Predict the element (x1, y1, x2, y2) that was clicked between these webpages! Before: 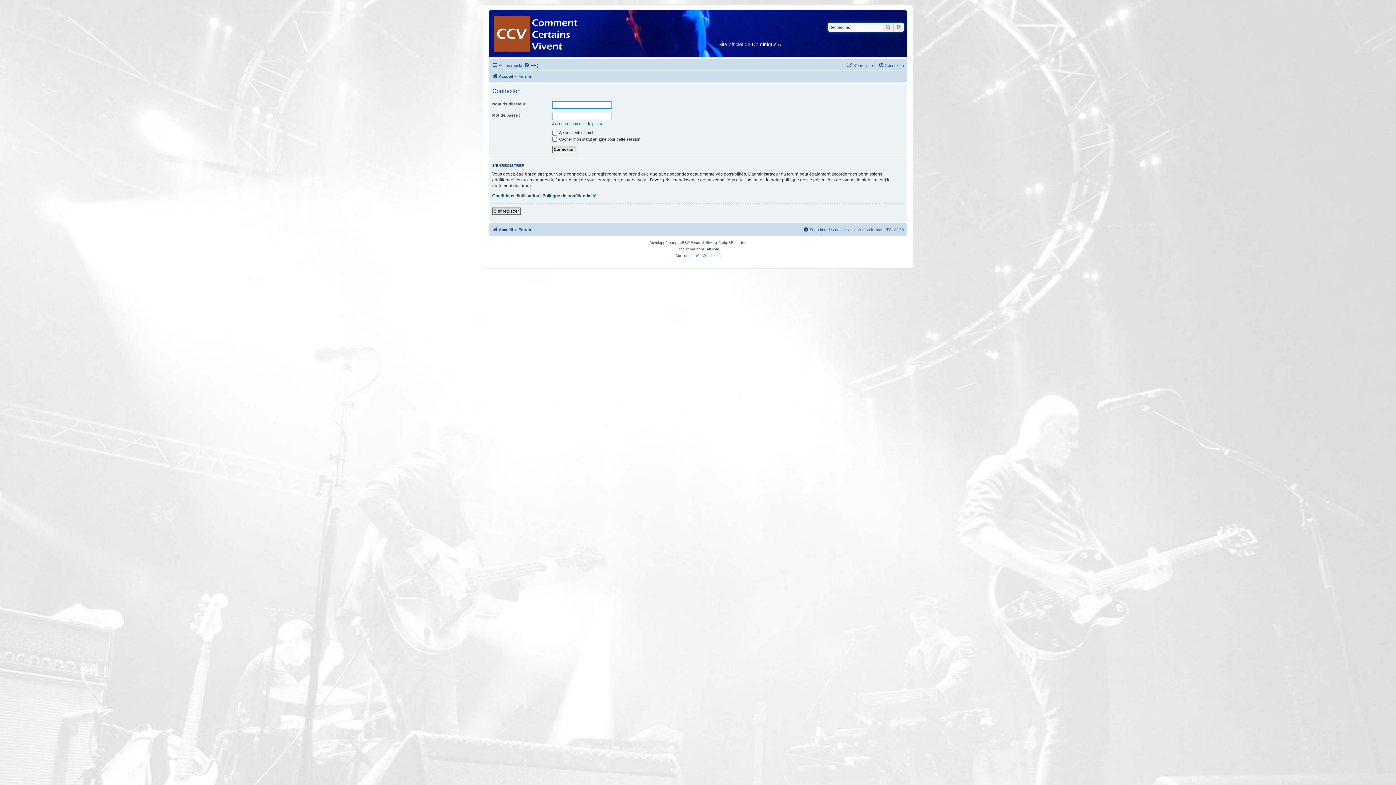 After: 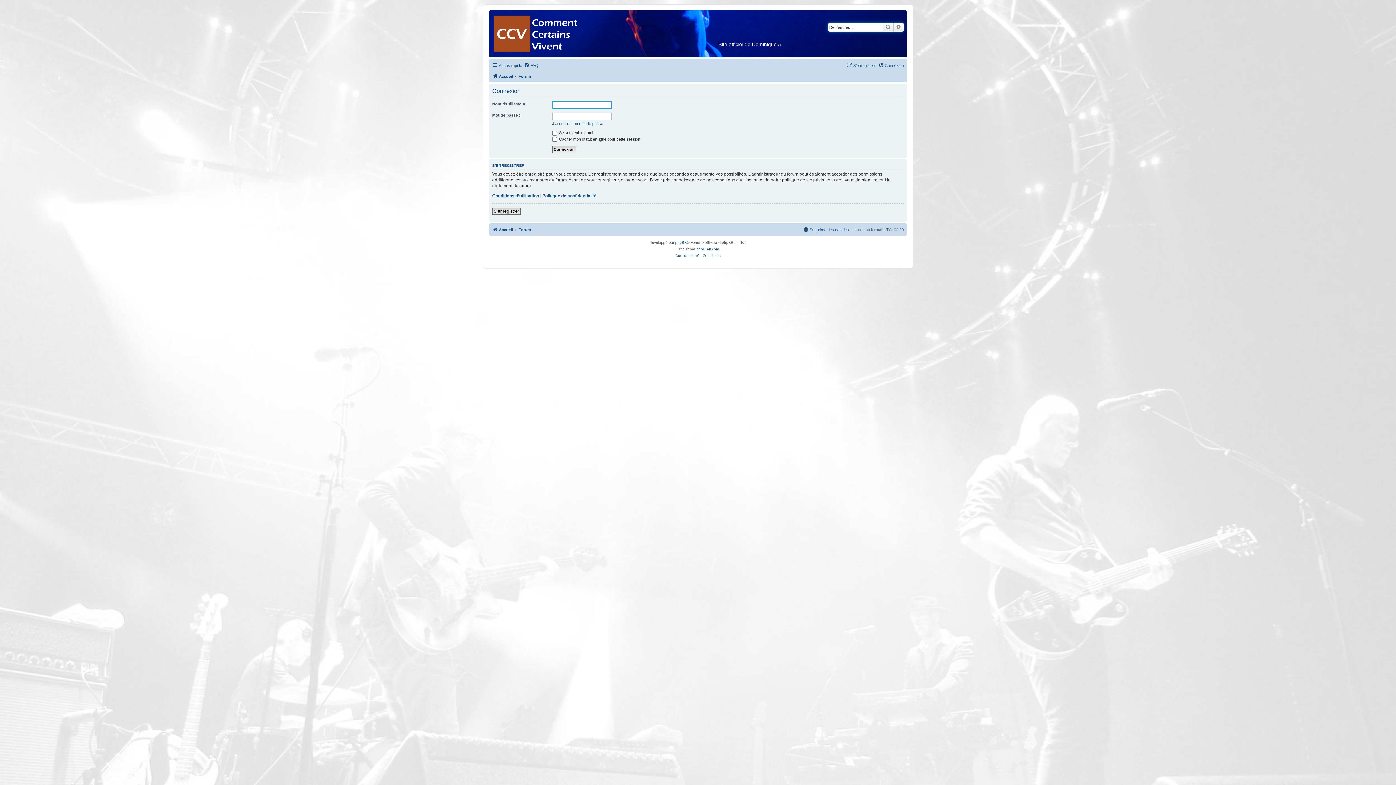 Action: bbox: (878, 61, 904, 69) label: Connexion